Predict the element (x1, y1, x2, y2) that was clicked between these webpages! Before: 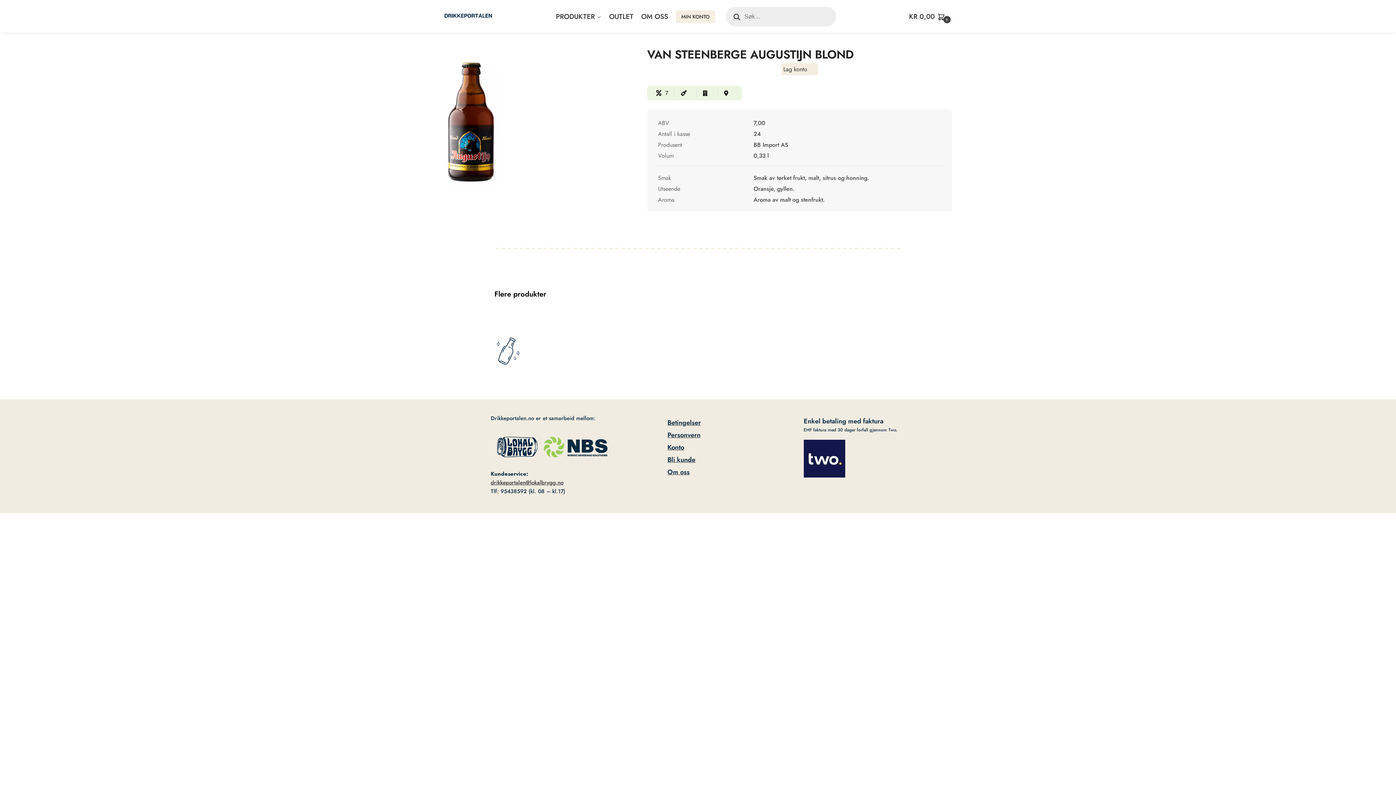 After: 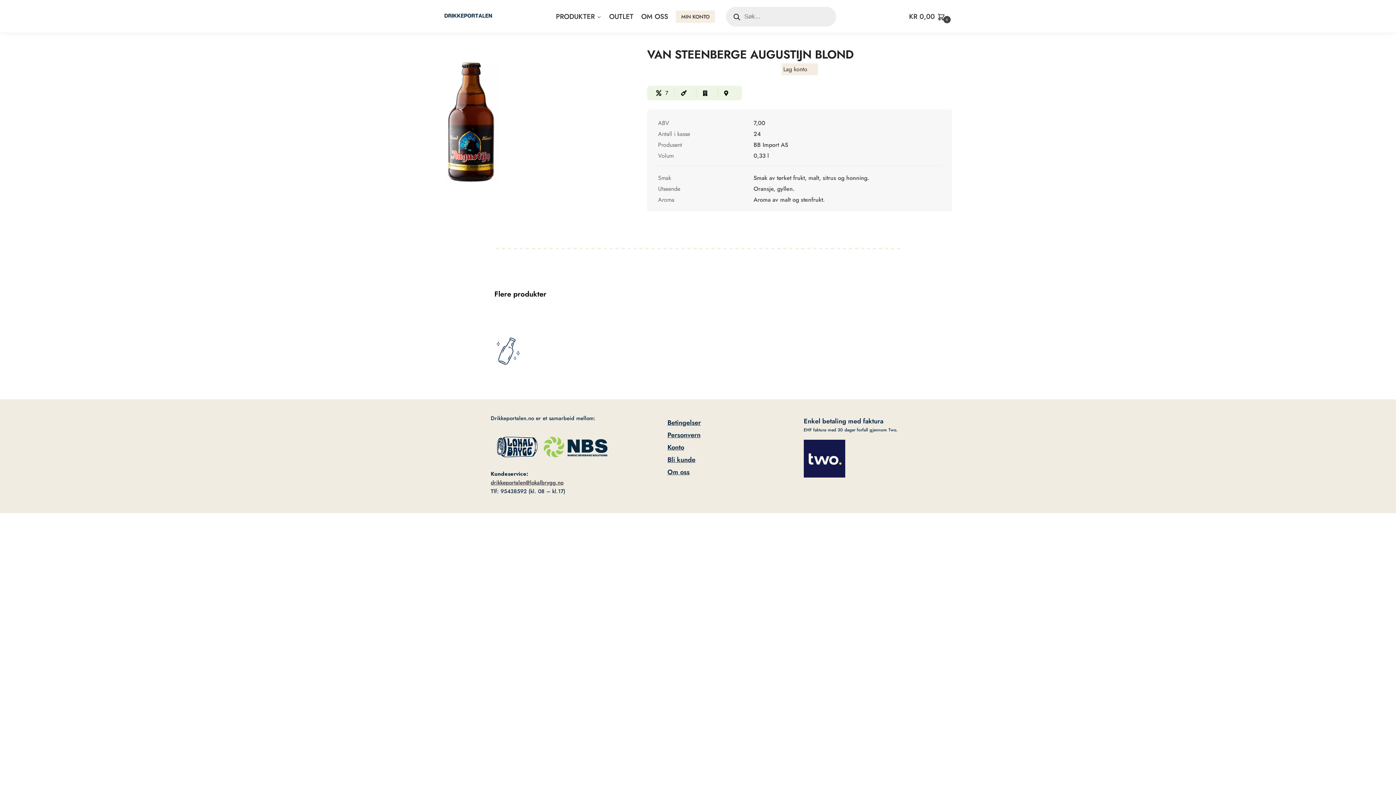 Action: bbox: (490, 478, 563, 486) label: drikkeportalen@lokalbrygg.no